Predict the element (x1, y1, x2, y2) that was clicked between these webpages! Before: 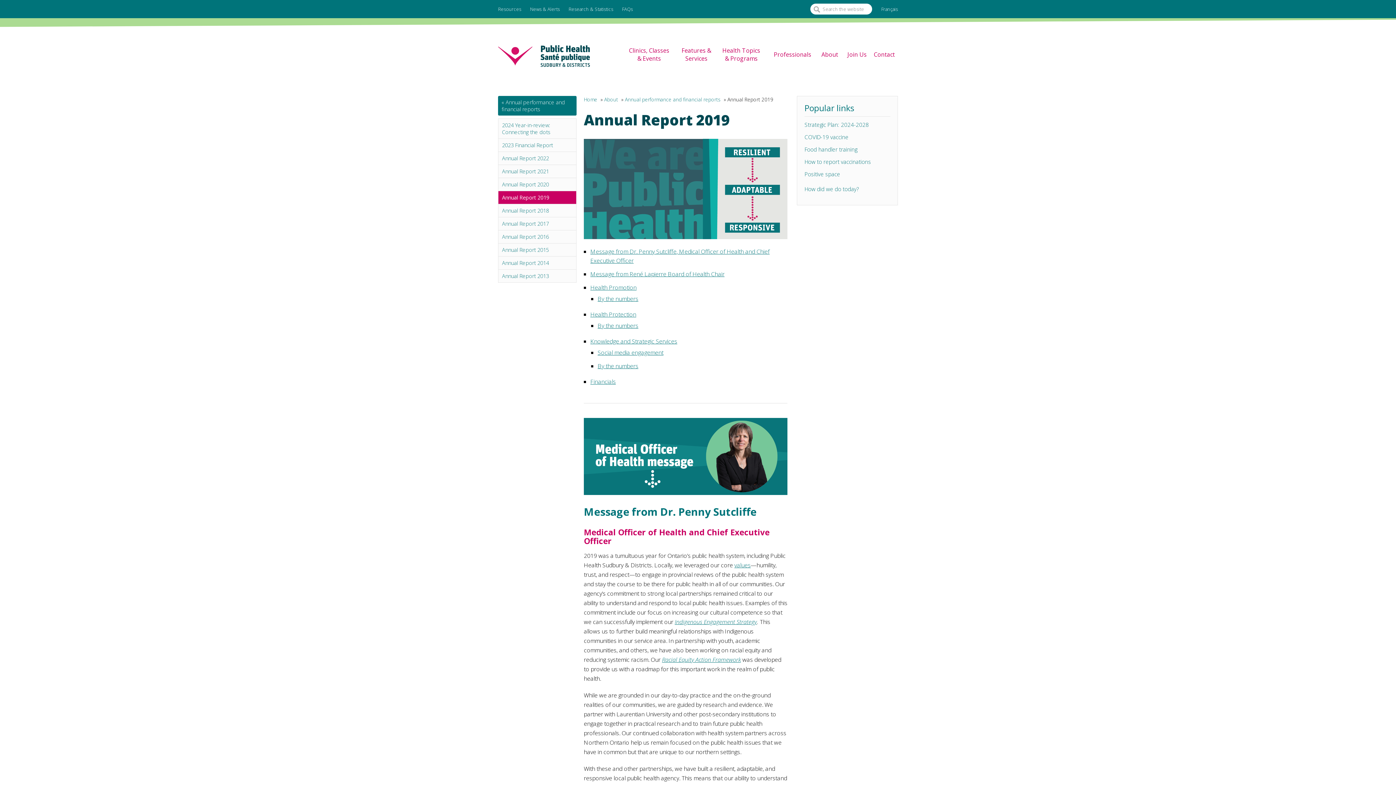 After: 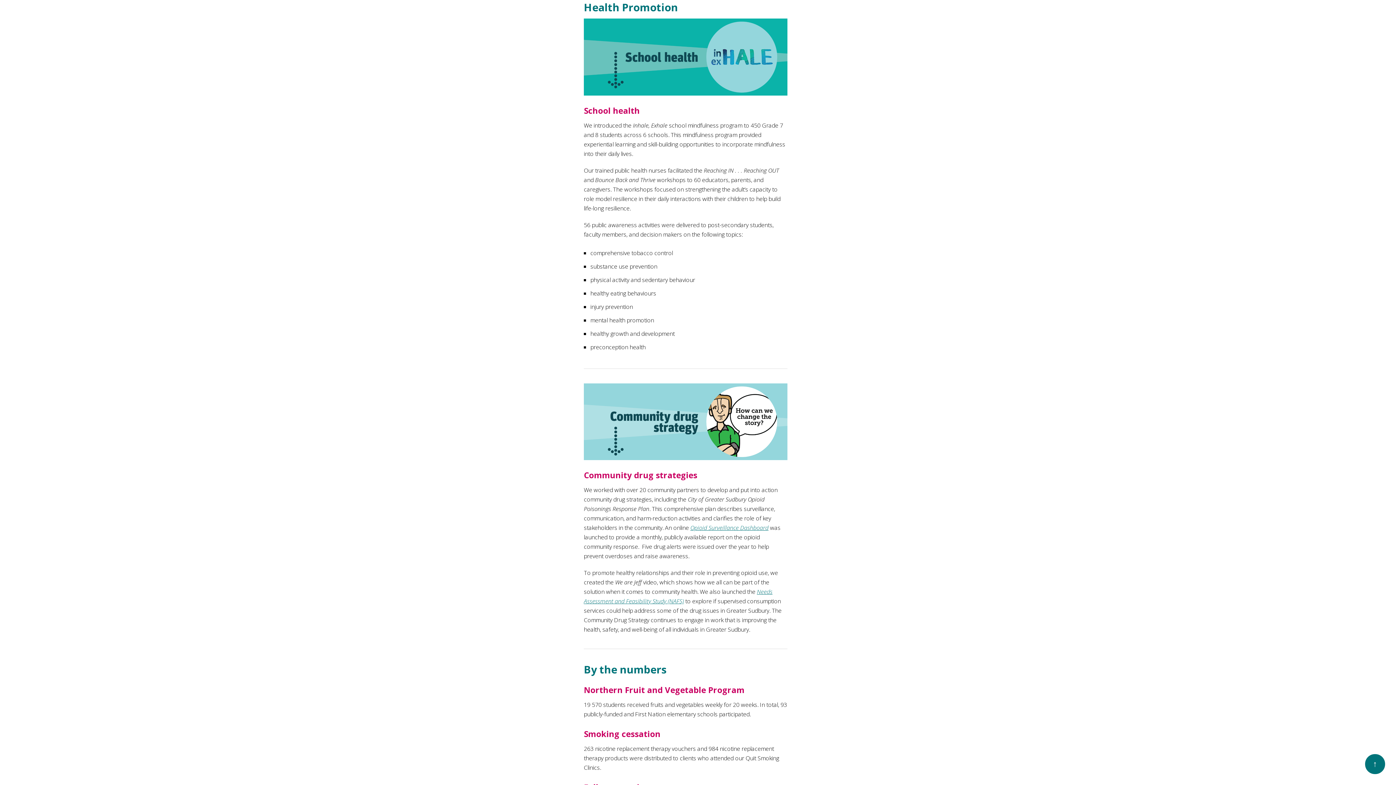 Action: label: Health Promotion bbox: (590, 283, 636, 291)